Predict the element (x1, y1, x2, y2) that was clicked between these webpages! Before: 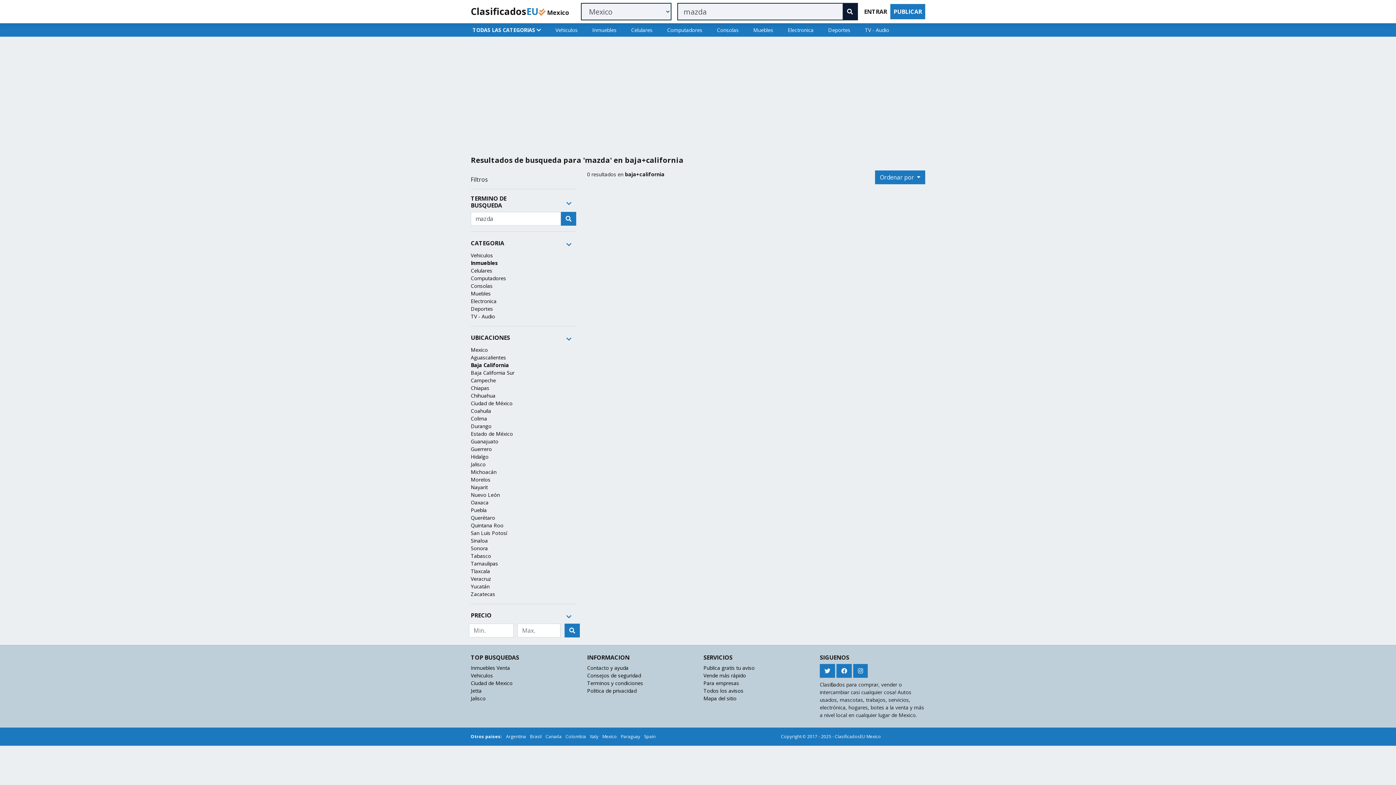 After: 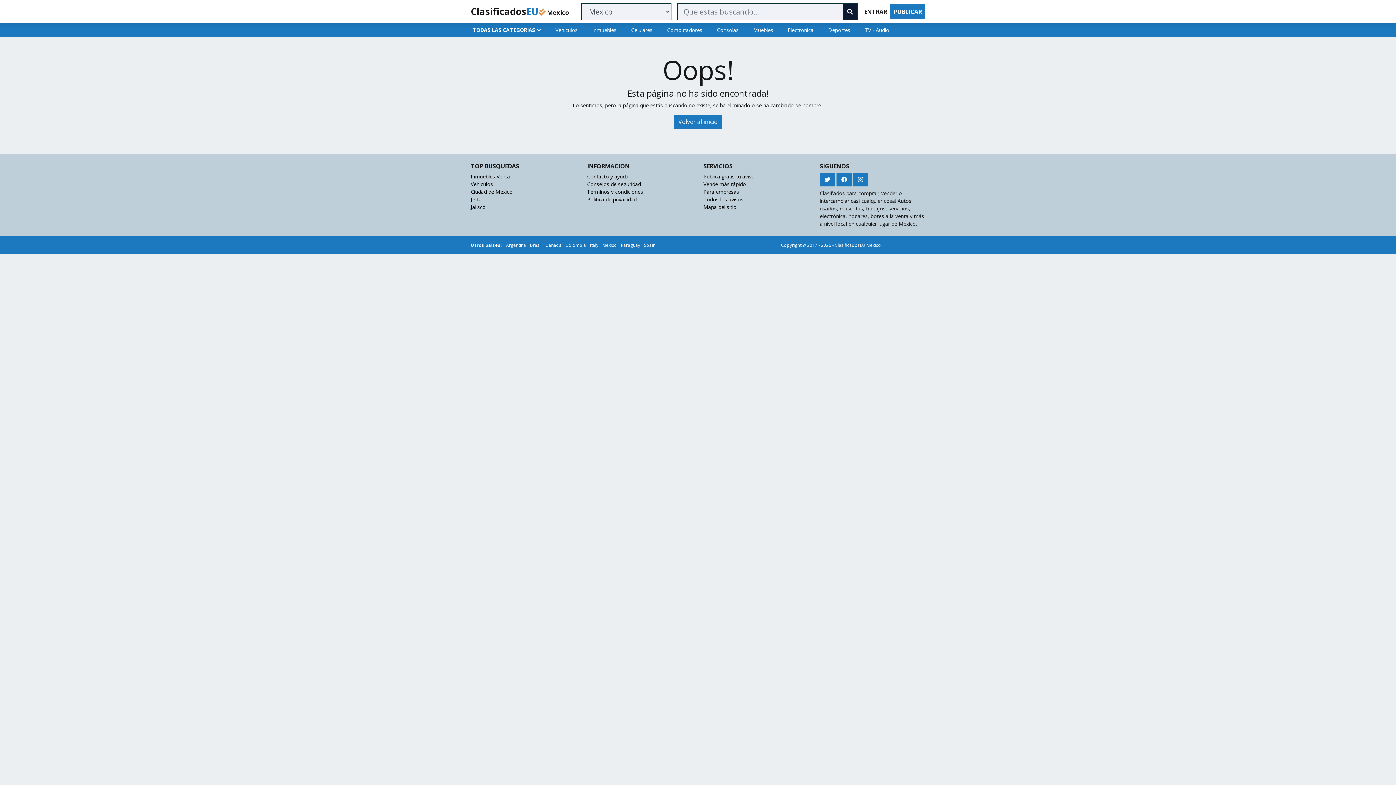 Action: bbox: (703, 695, 736, 702) label: Mapa del sitio